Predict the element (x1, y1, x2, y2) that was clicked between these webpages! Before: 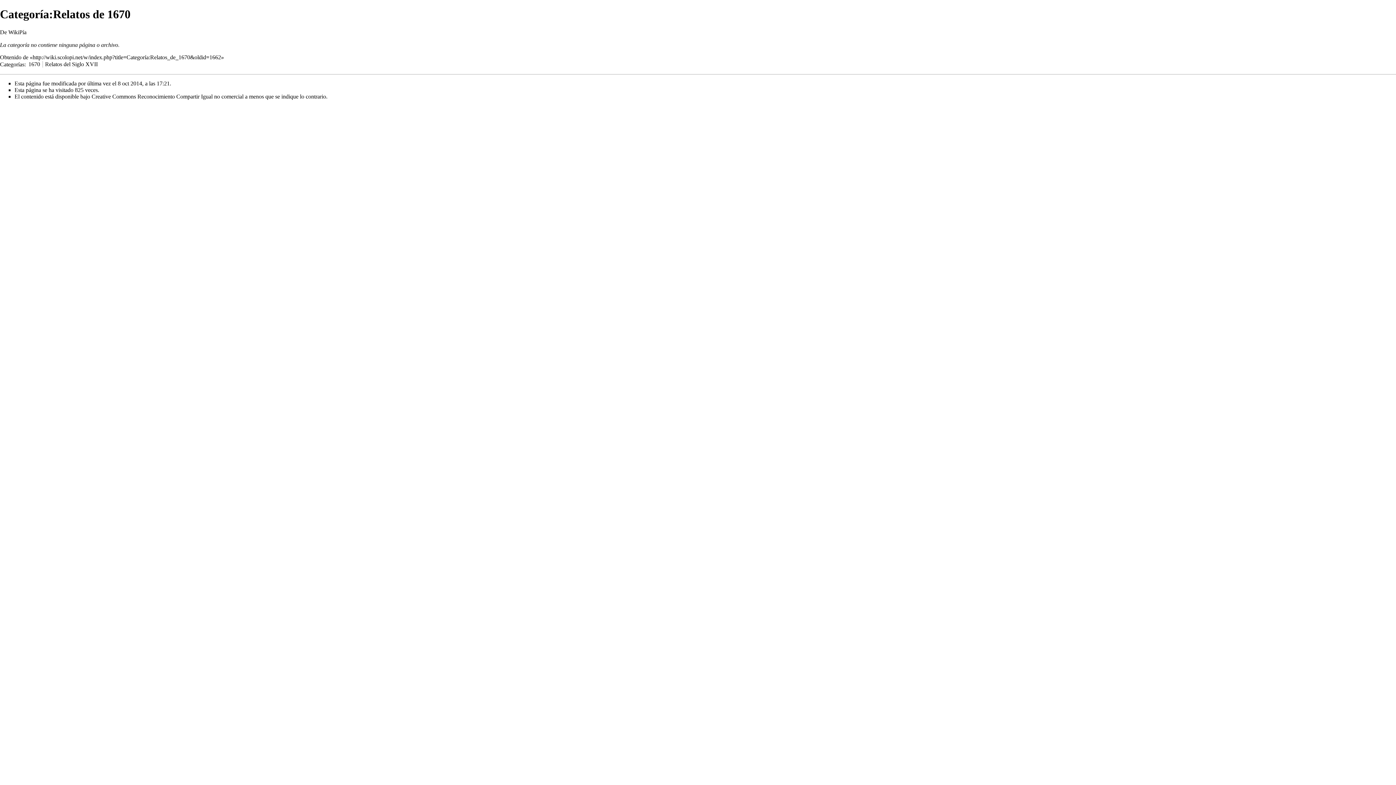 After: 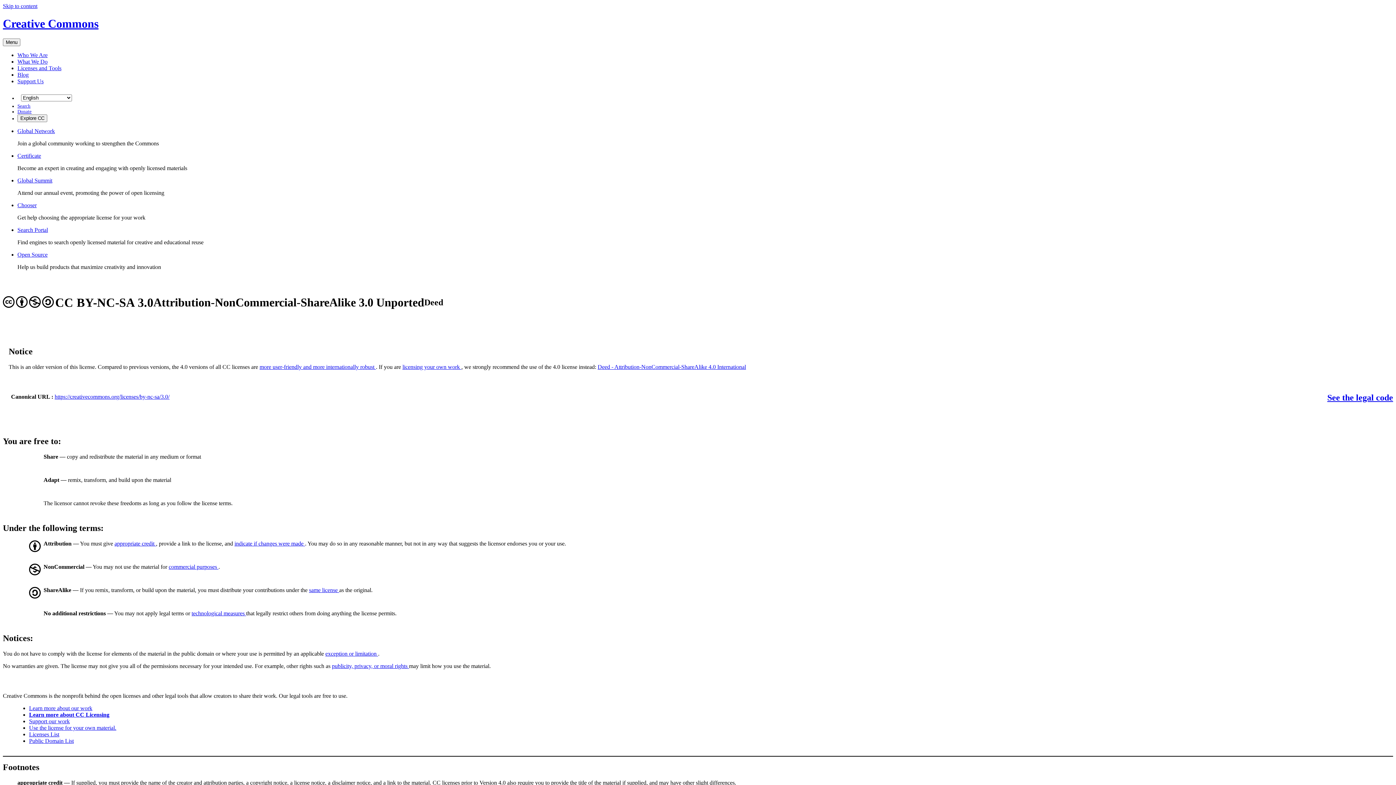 Action: bbox: (91, 93, 243, 99) label: Creative Commons Reconocimiento Compartir Igual no comercial